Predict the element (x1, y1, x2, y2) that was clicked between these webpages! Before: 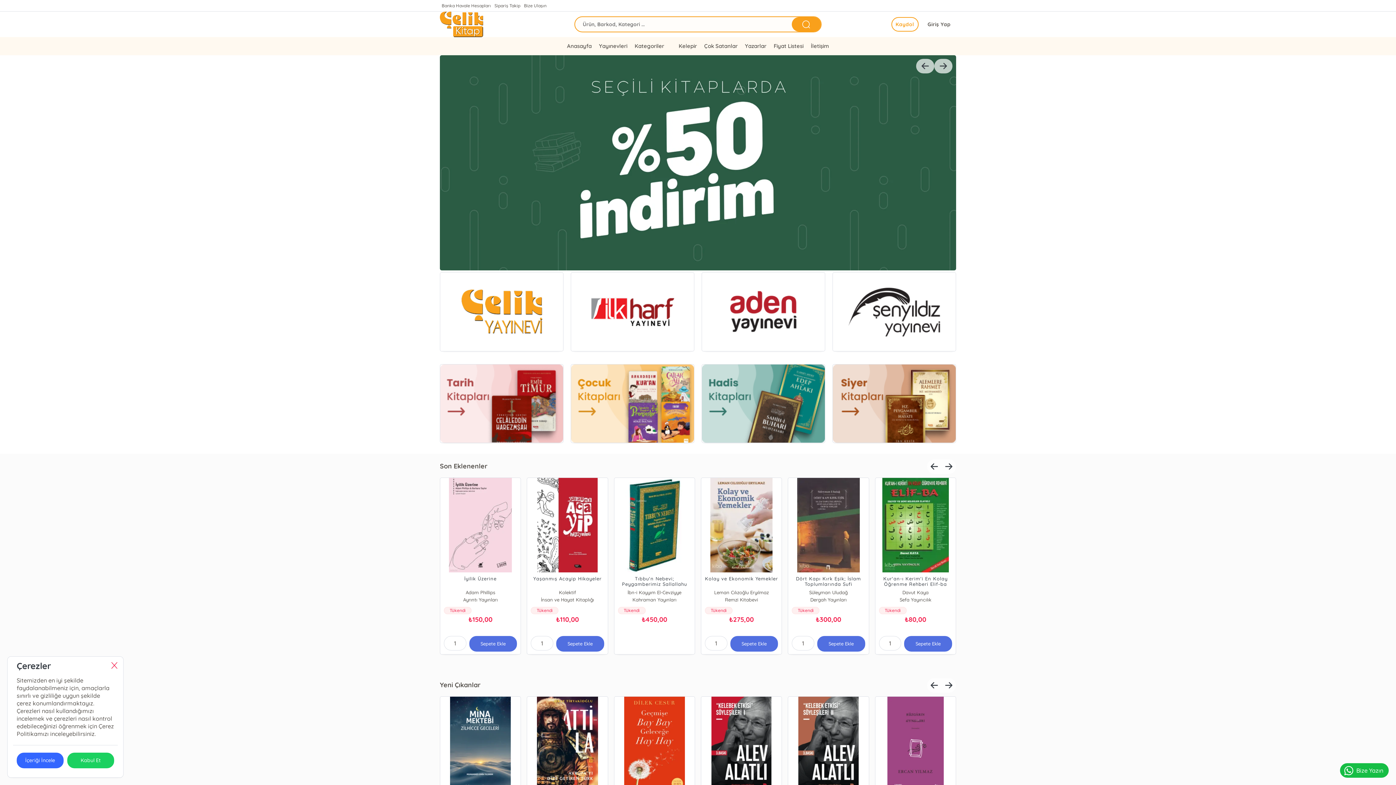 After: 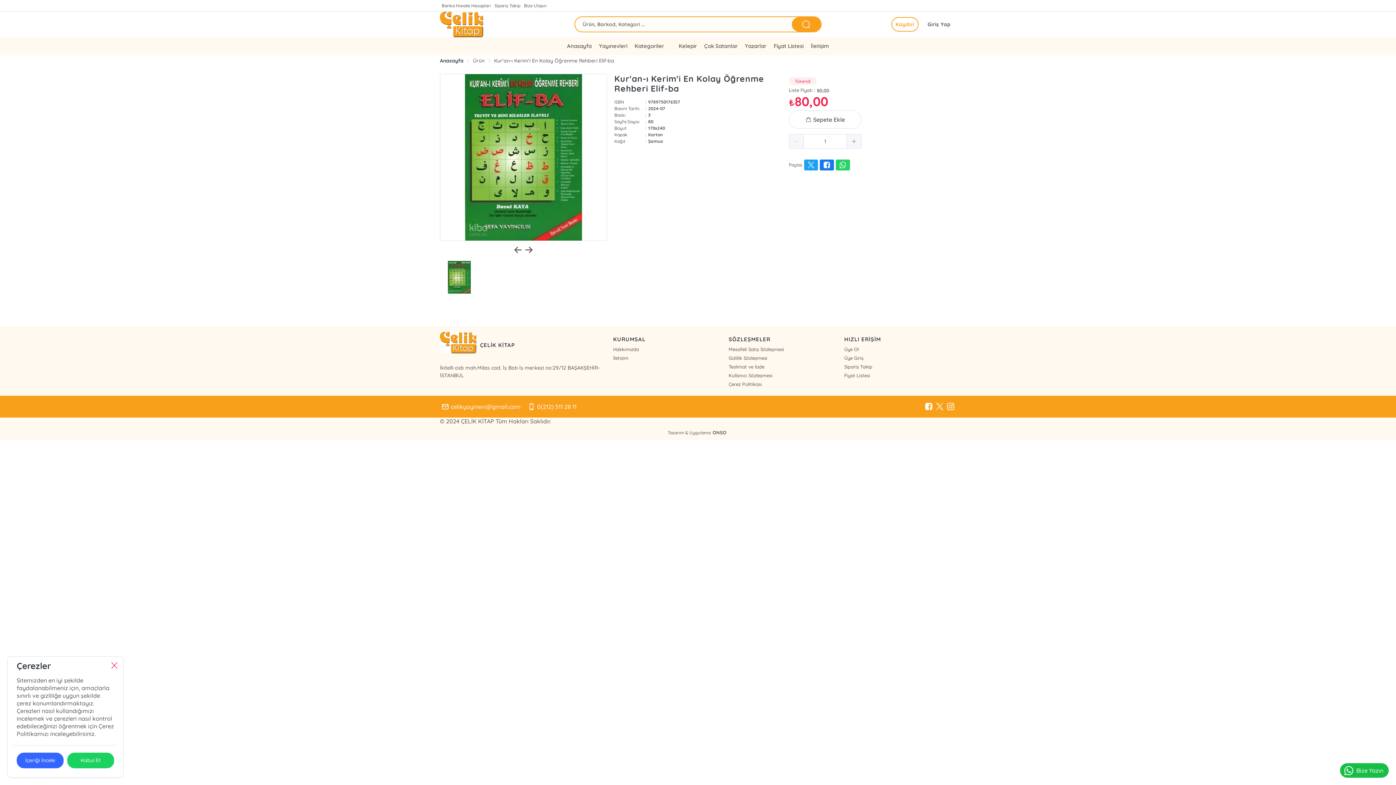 Action: bbox: (879, 576, 952, 589) label: Kur'an-ı Kerim'i En Kolay Öğrenme Rehberi Elif-ba